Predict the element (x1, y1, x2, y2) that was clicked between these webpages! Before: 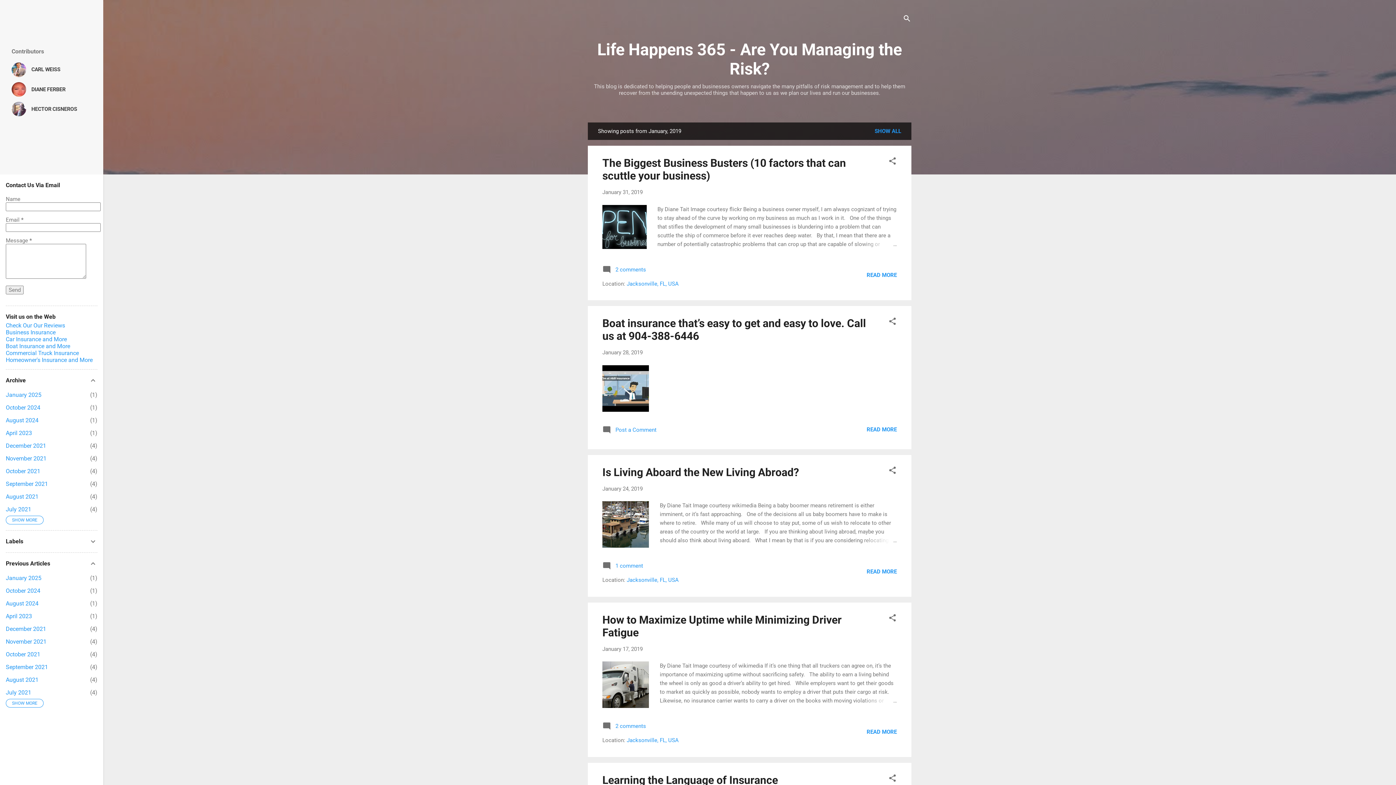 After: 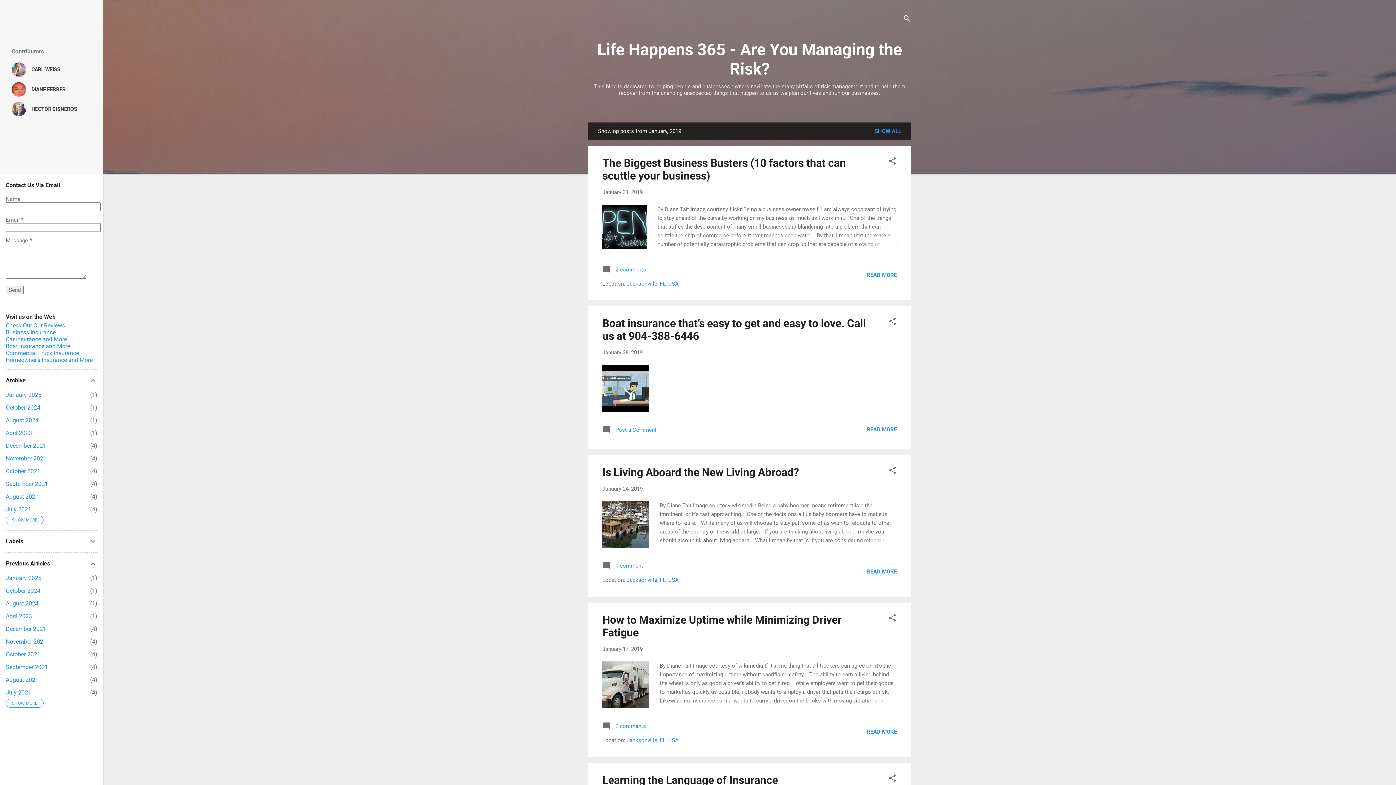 Action: label: Jacksonville, FL, USA bbox: (626, 577, 678, 583)